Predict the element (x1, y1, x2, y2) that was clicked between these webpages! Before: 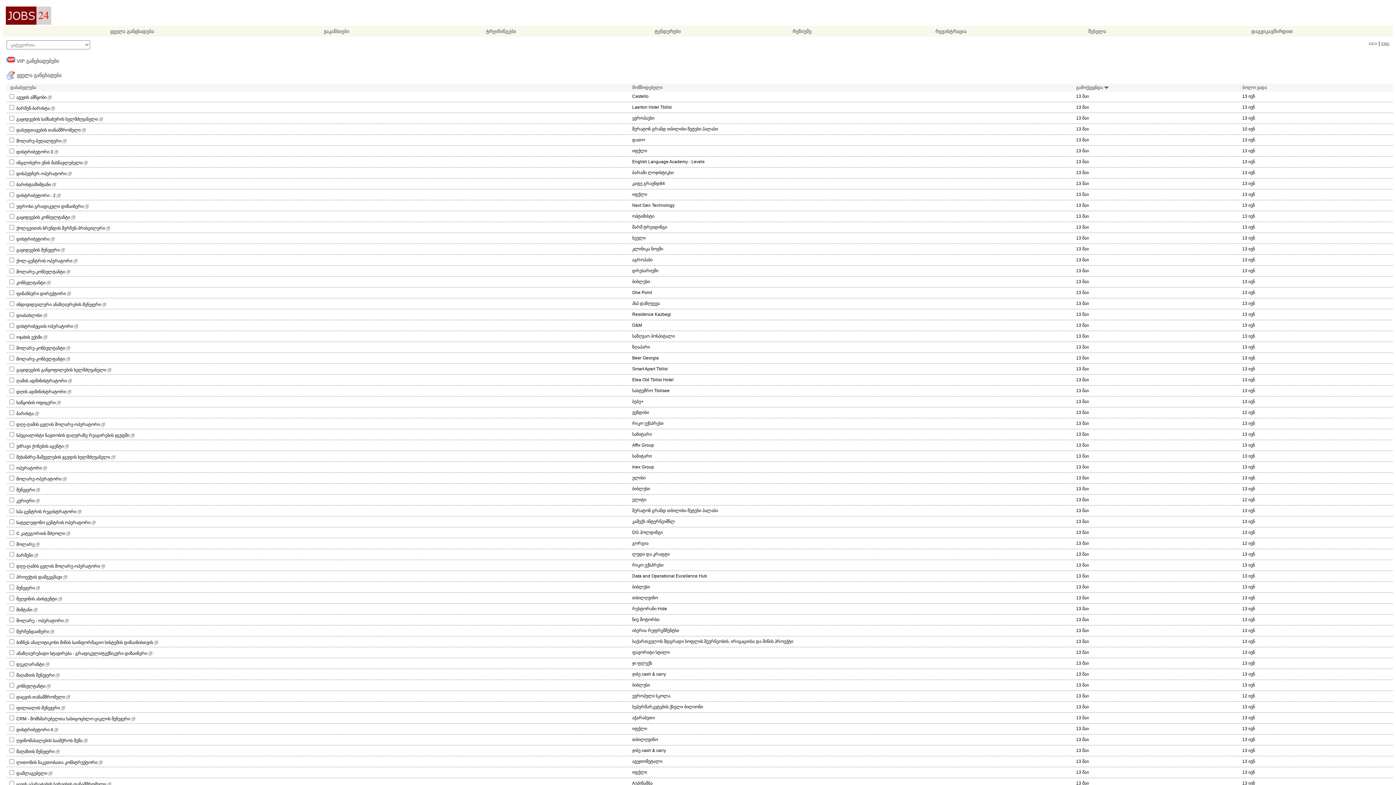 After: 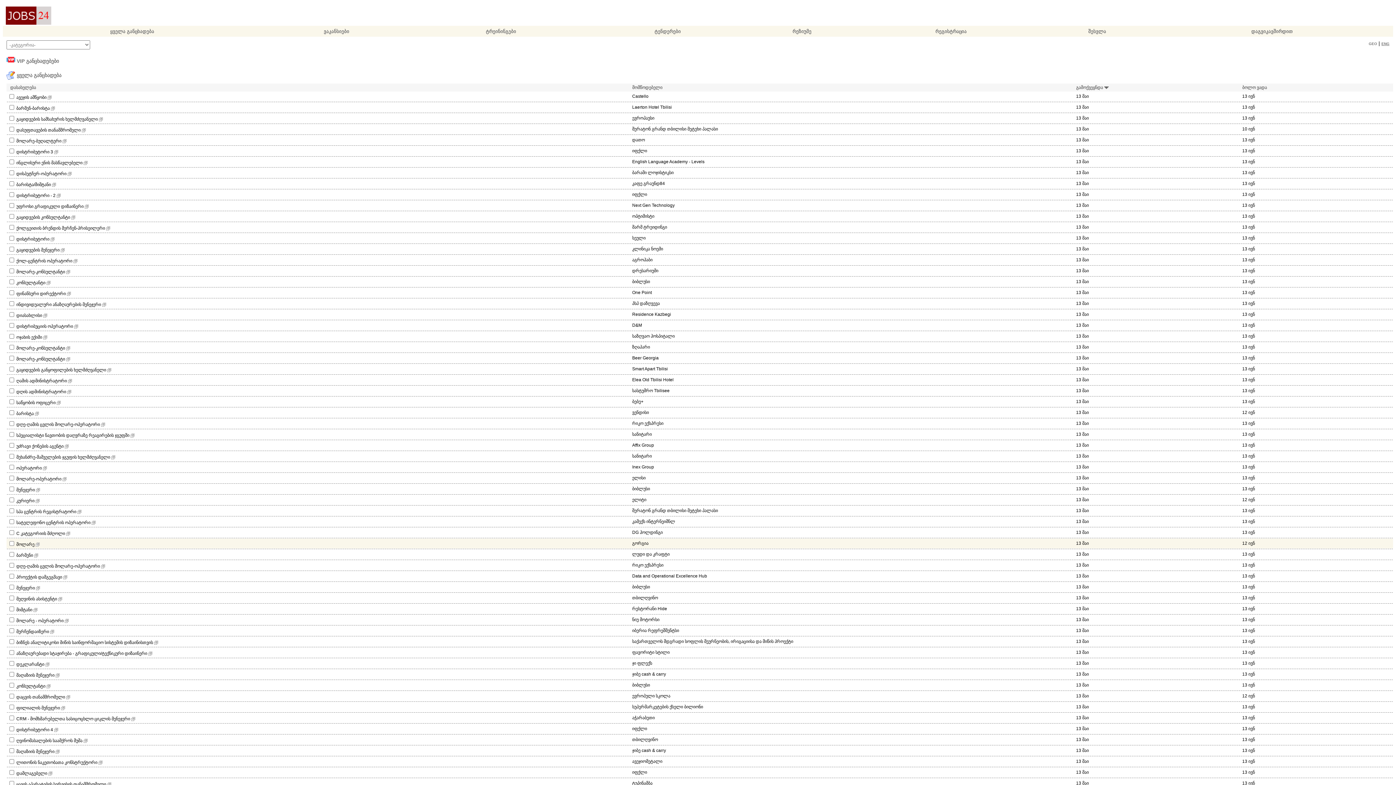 Action: bbox: (35, 542, 39, 546)